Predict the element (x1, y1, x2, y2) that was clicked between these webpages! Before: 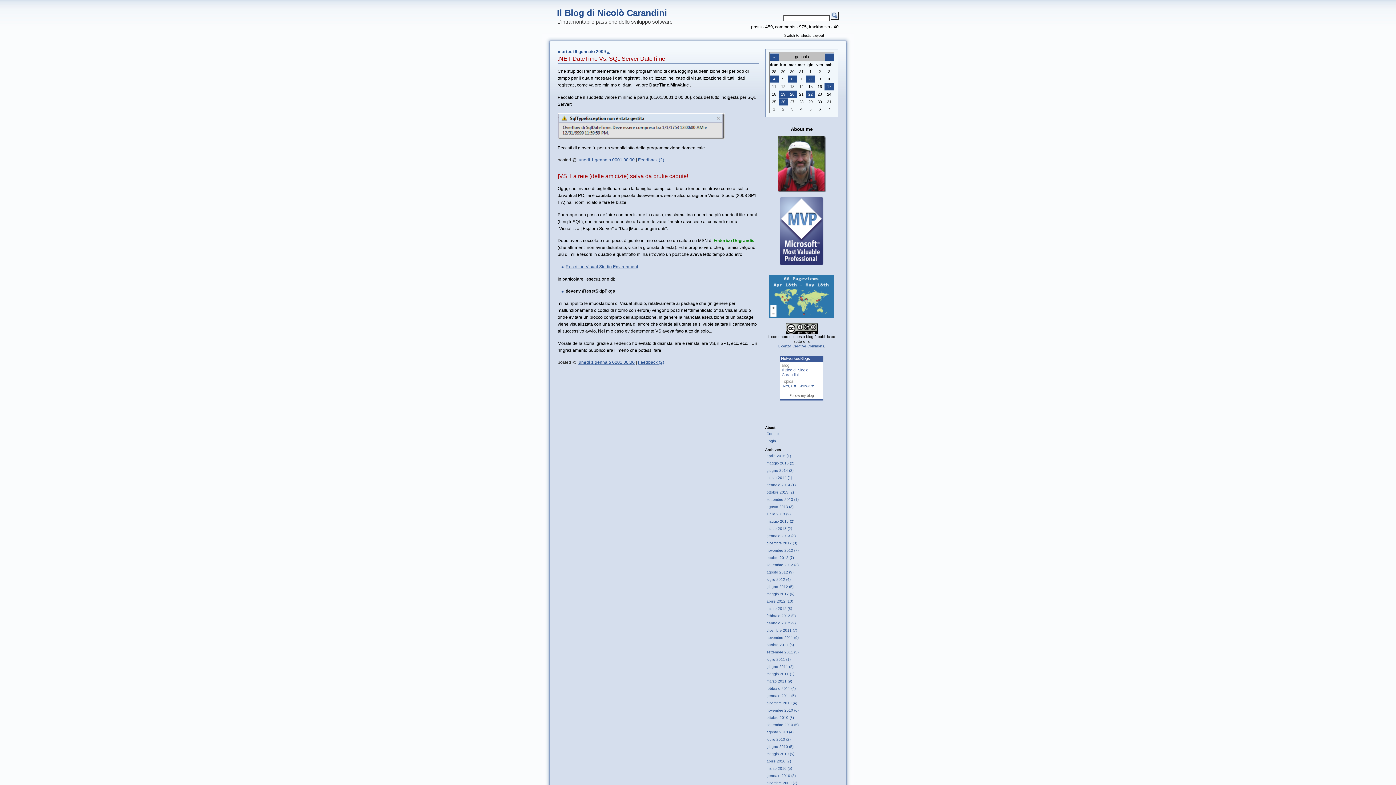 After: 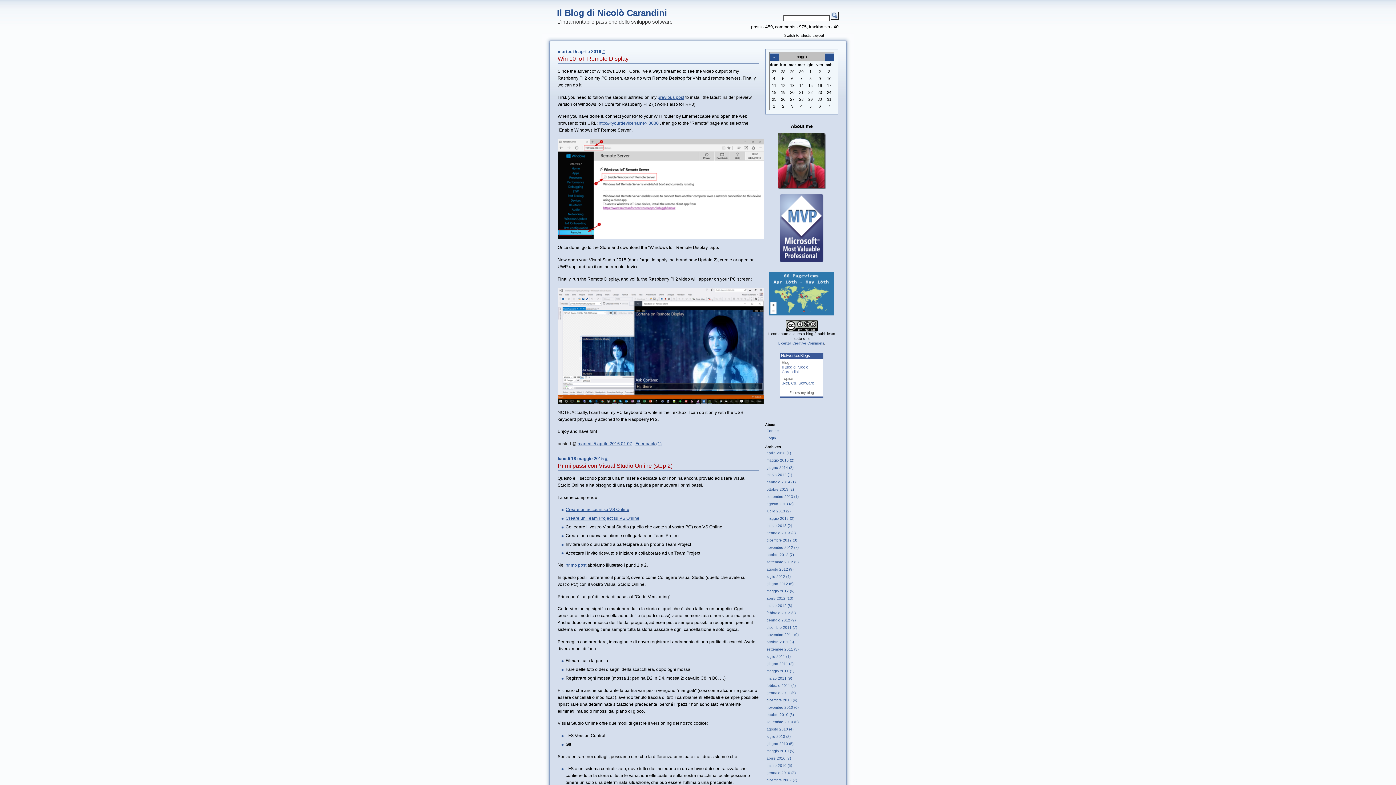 Action: bbox: (557, 8, 667, 17) label: Il Blog di Nicolò Carandini